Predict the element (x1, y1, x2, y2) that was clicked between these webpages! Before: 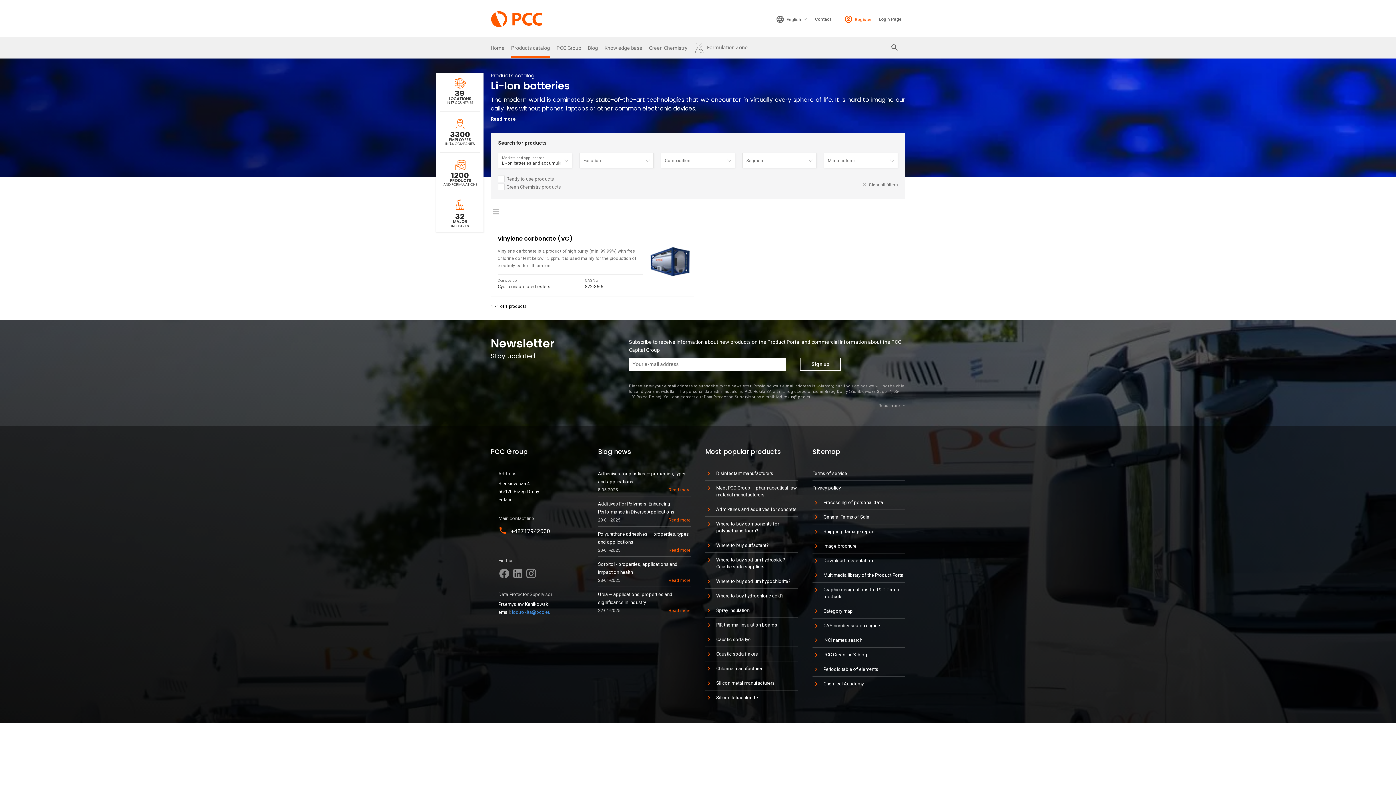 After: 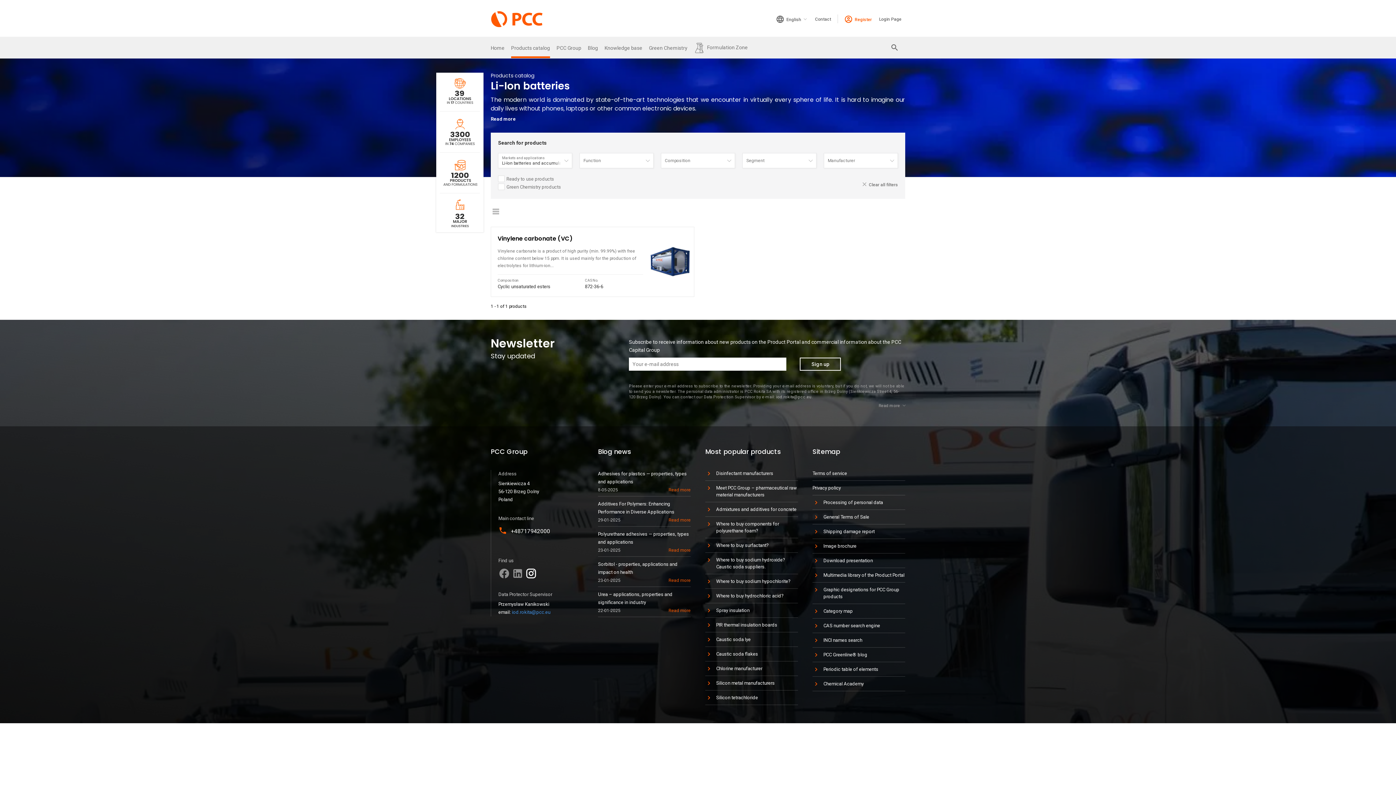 Action: bbox: (525, 566, 537, 580)